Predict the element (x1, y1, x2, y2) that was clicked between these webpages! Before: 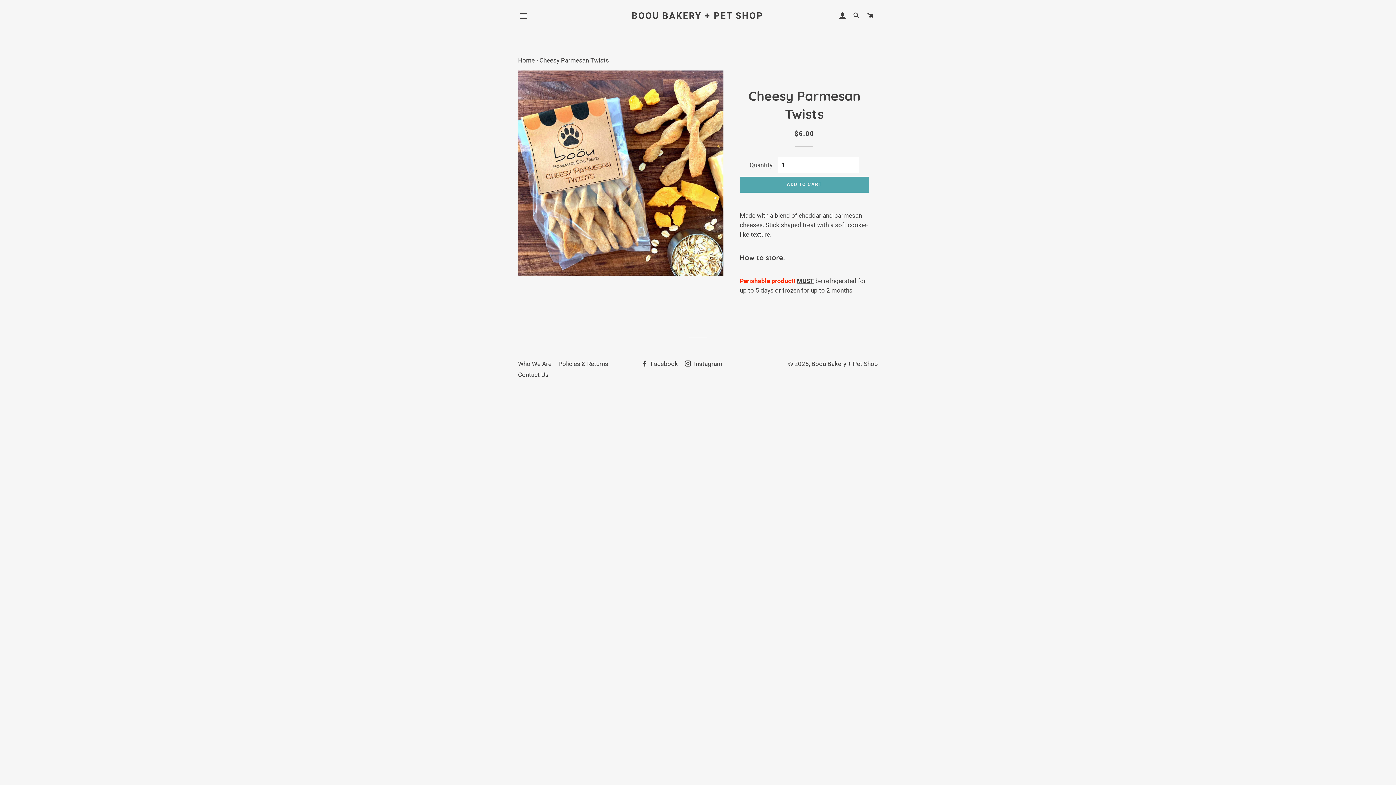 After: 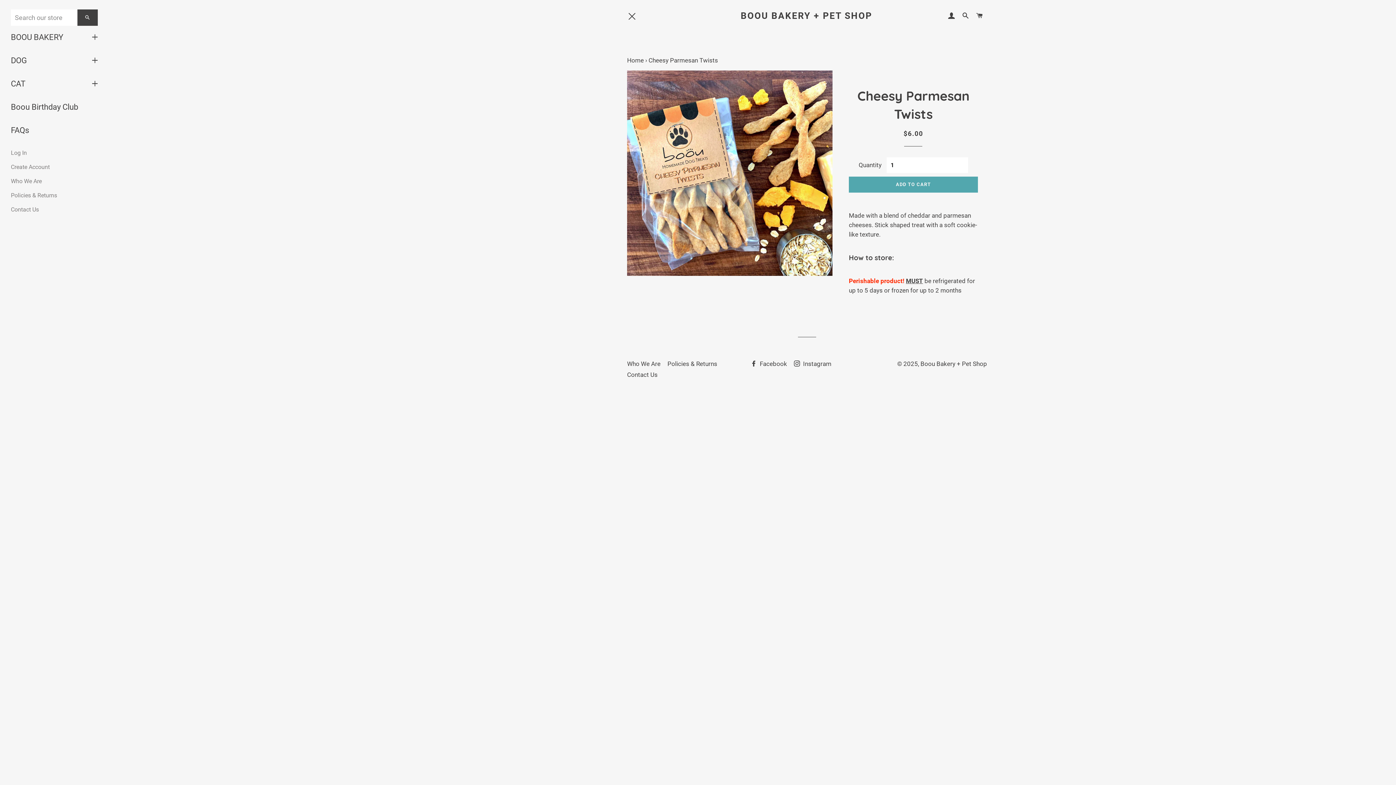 Action: label: SITE NAVIGATION bbox: (514, 26, 532, 44)